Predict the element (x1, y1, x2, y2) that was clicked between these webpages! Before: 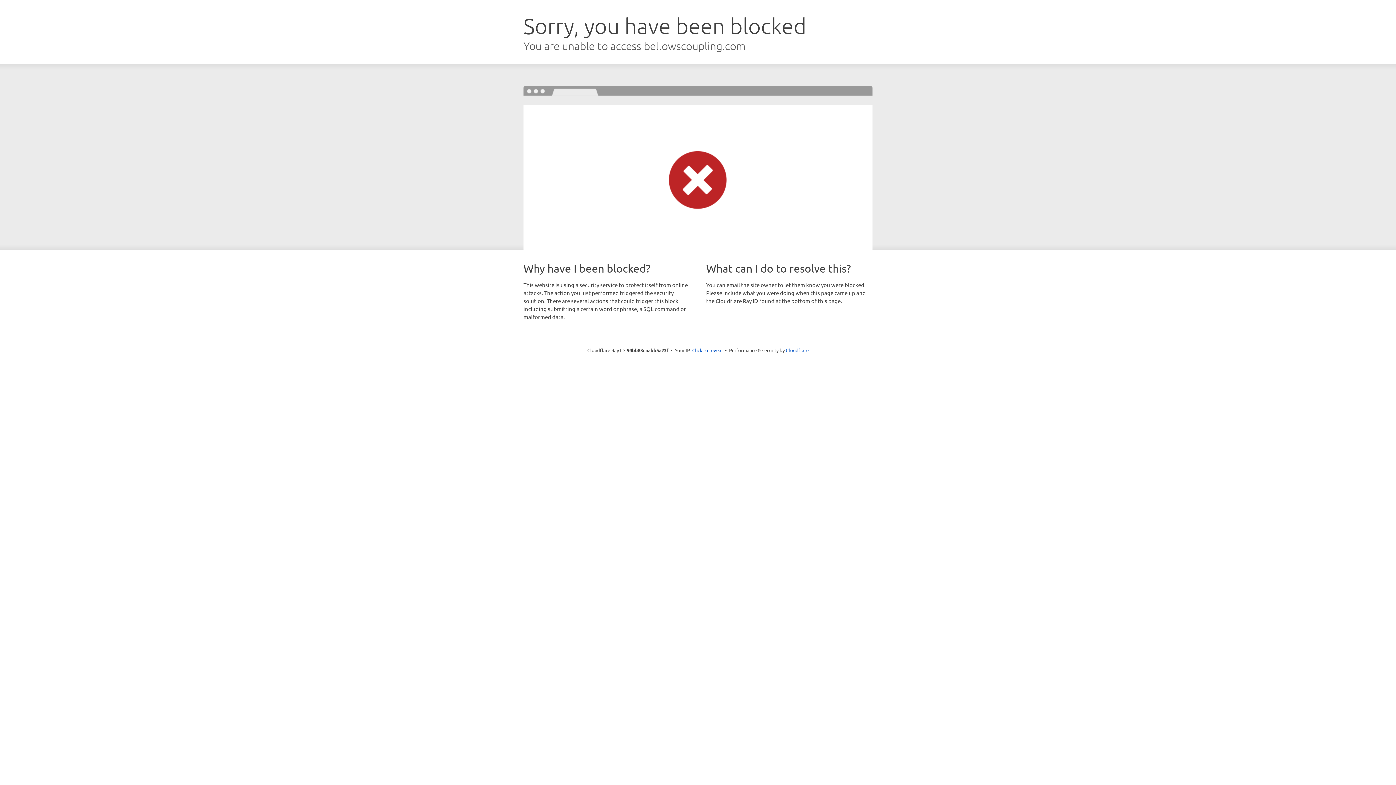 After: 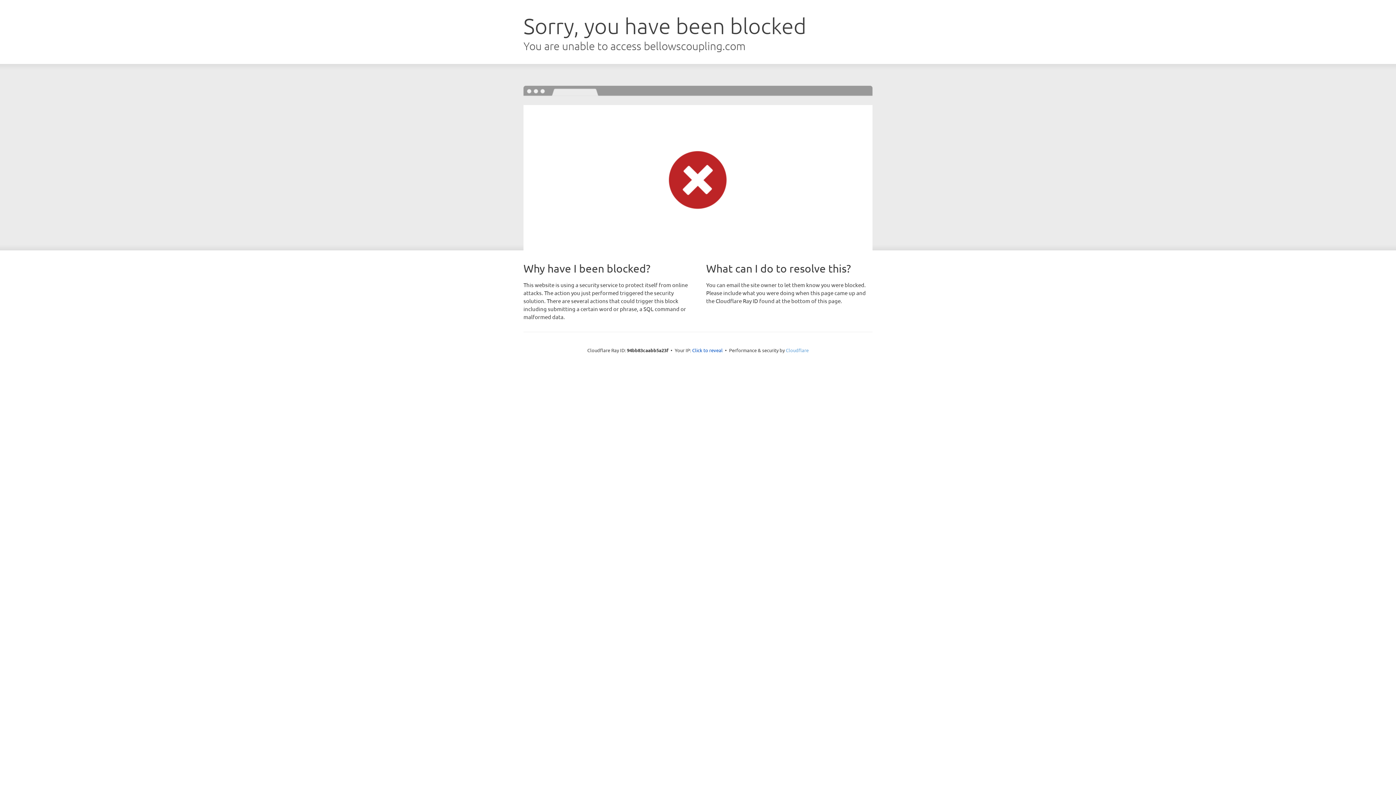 Action: label: Cloudflare bbox: (786, 347, 808, 353)